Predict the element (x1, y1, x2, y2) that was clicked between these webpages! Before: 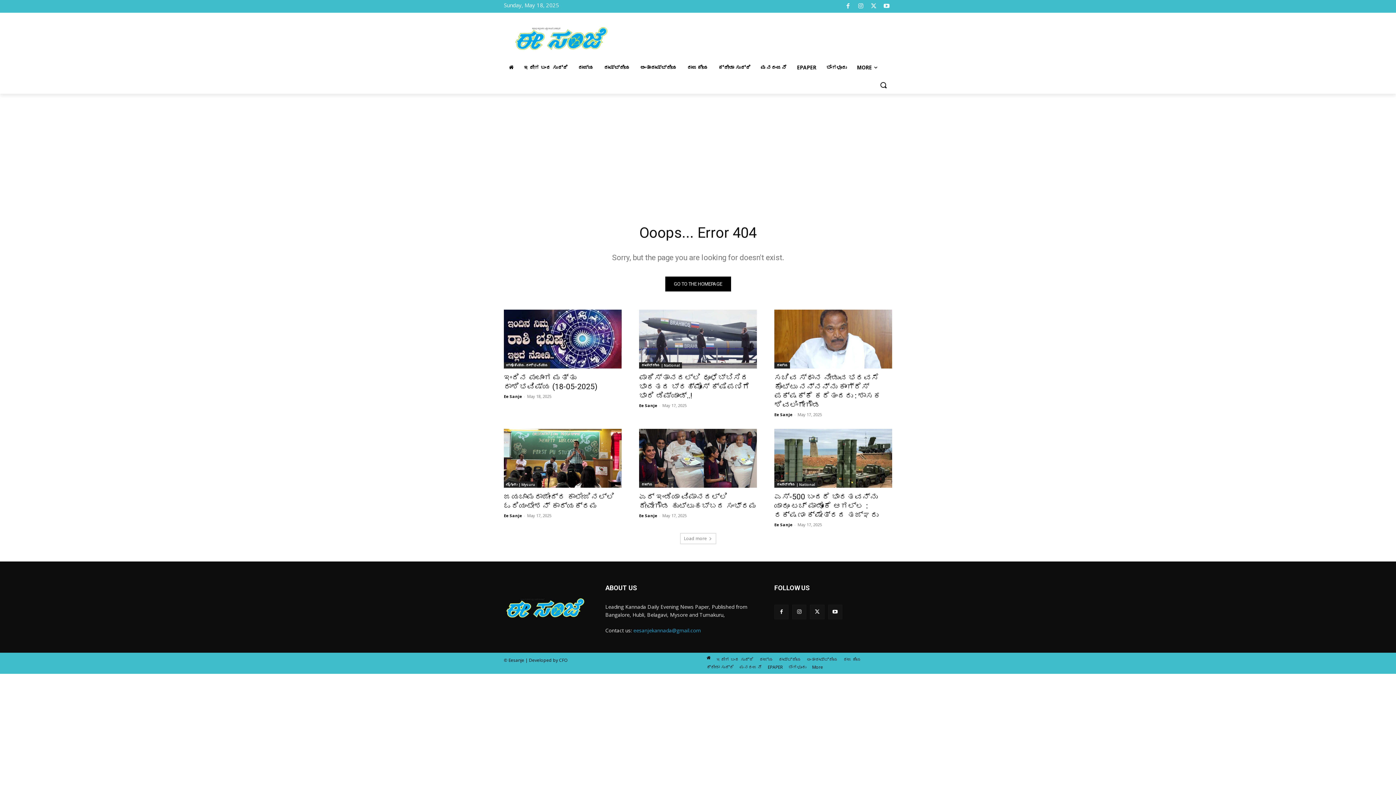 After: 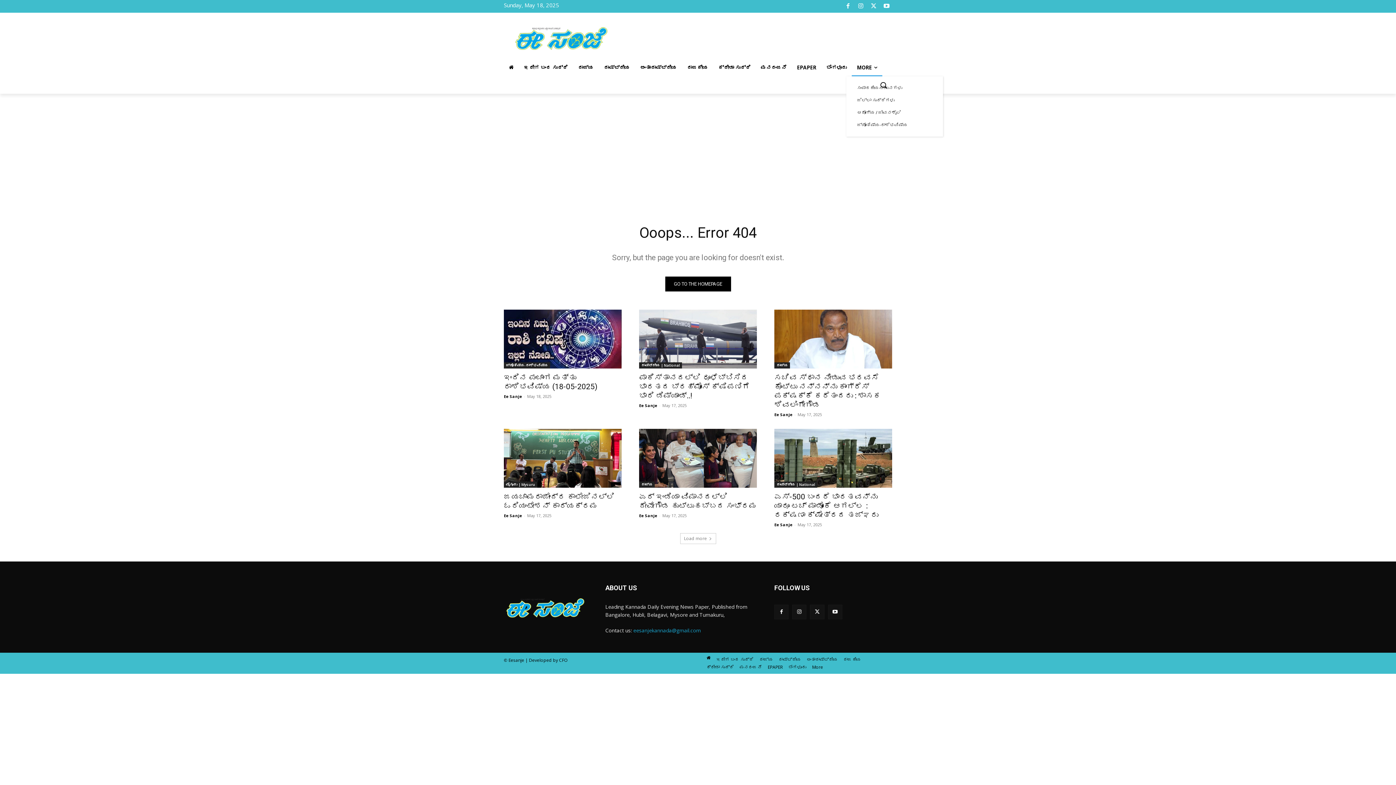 Action: label: MORE bbox: (852, 59, 882, 76)